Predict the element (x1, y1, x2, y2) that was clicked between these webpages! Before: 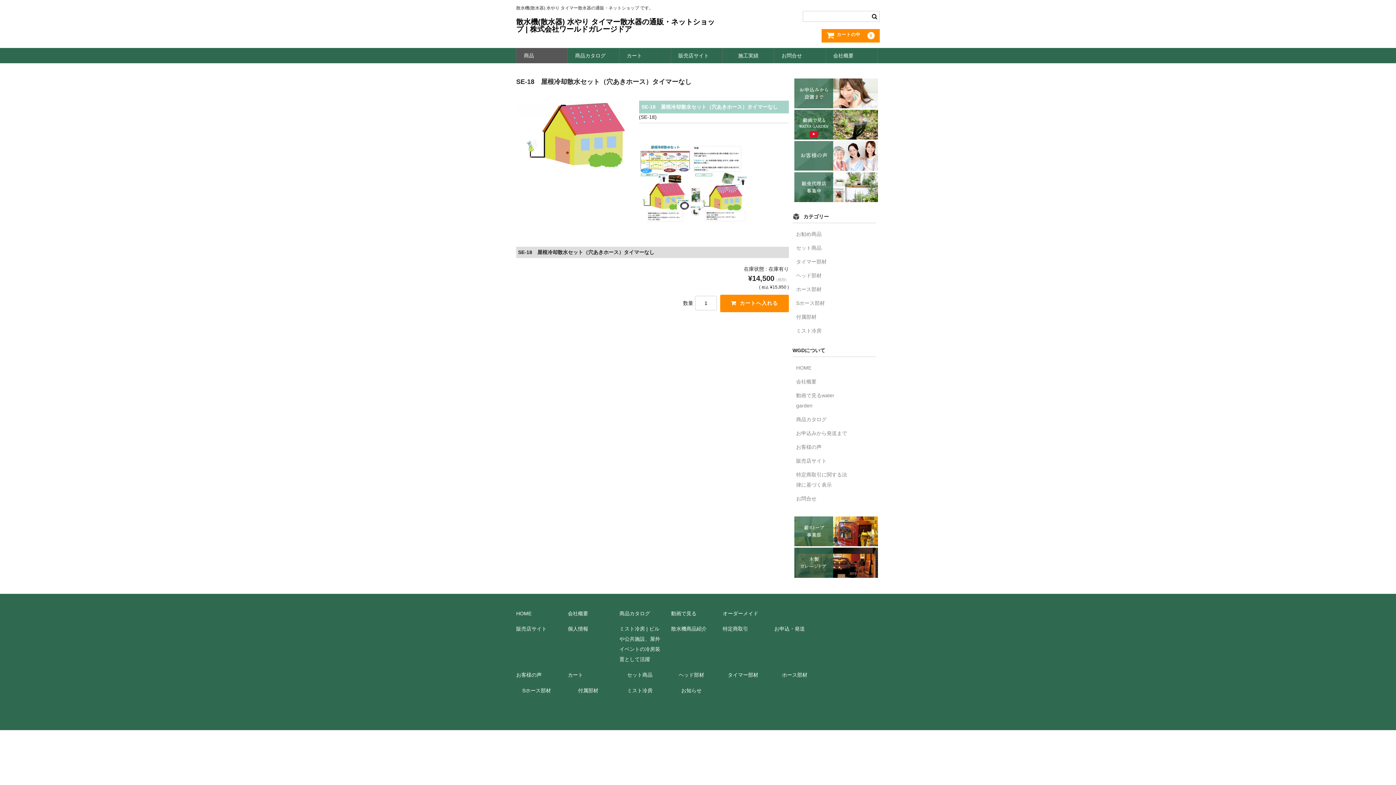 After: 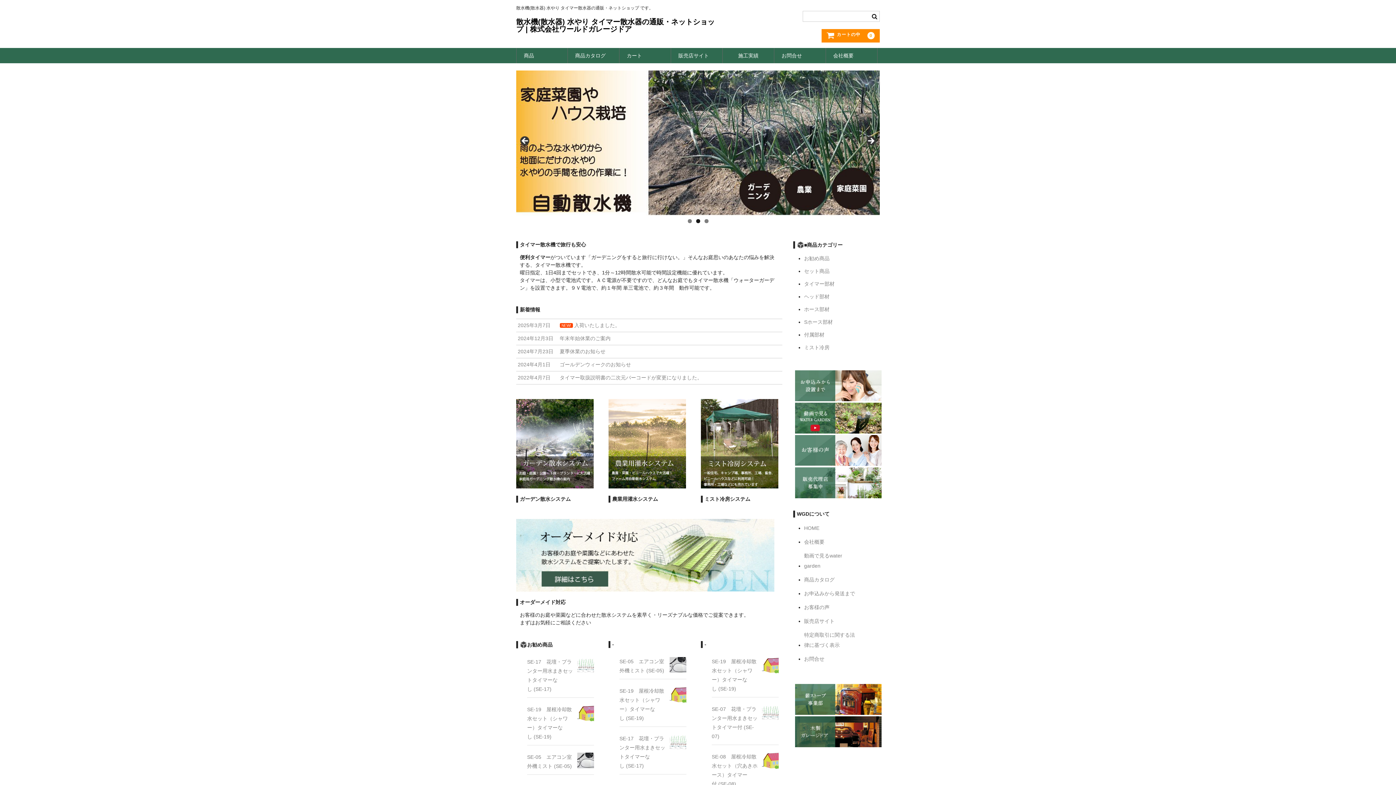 Action: label: HOME bbox: (516, 610, 531, 616)